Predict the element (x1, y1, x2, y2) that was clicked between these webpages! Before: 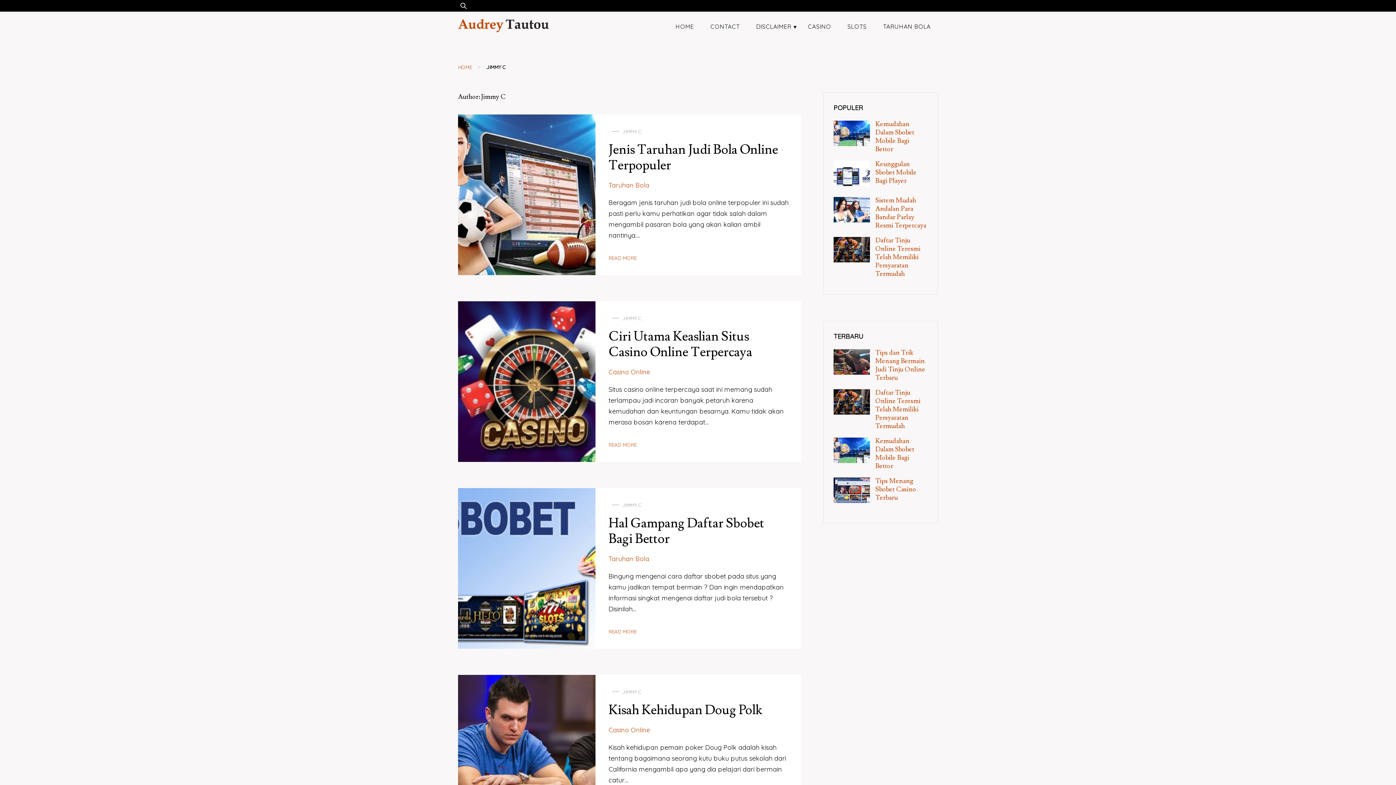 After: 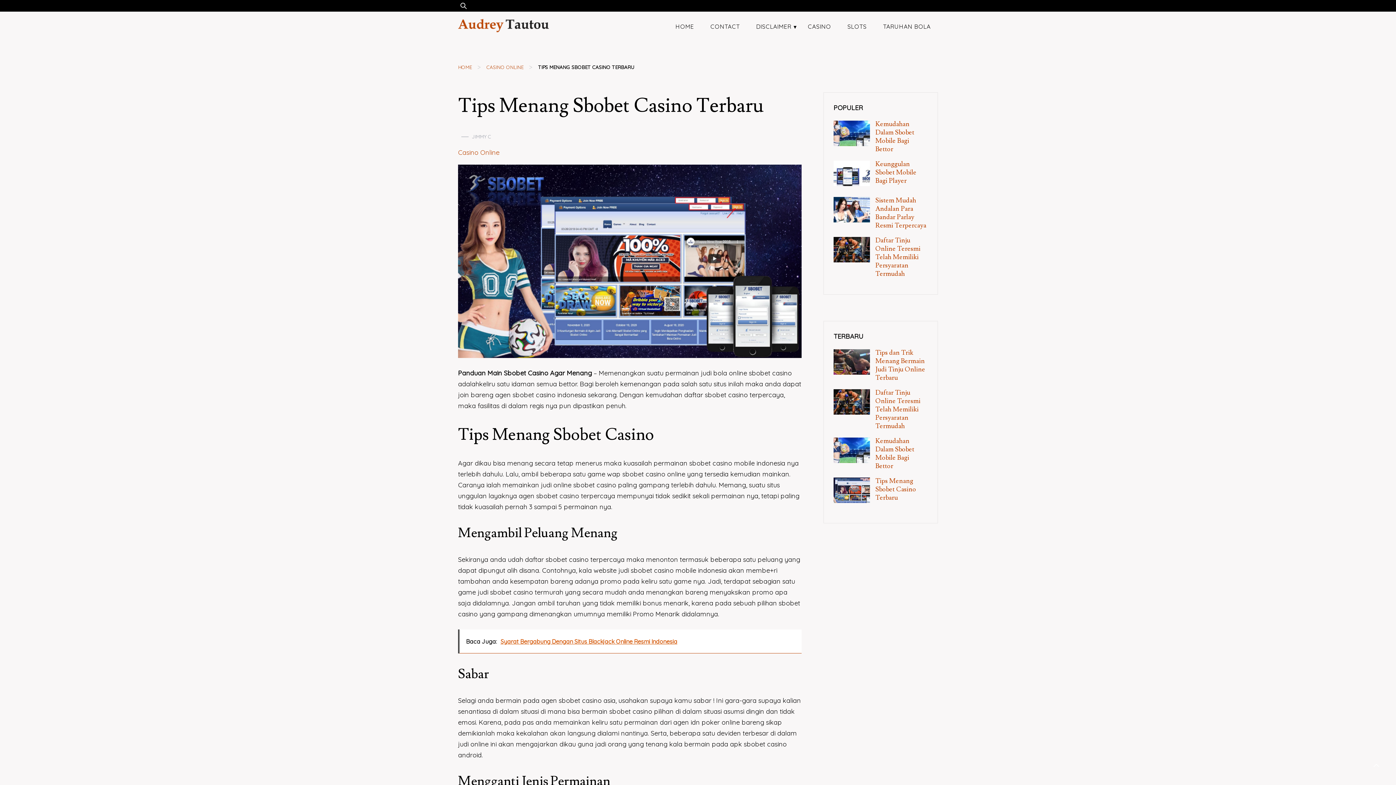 Action: bbox: (833, 477, 870, 506)